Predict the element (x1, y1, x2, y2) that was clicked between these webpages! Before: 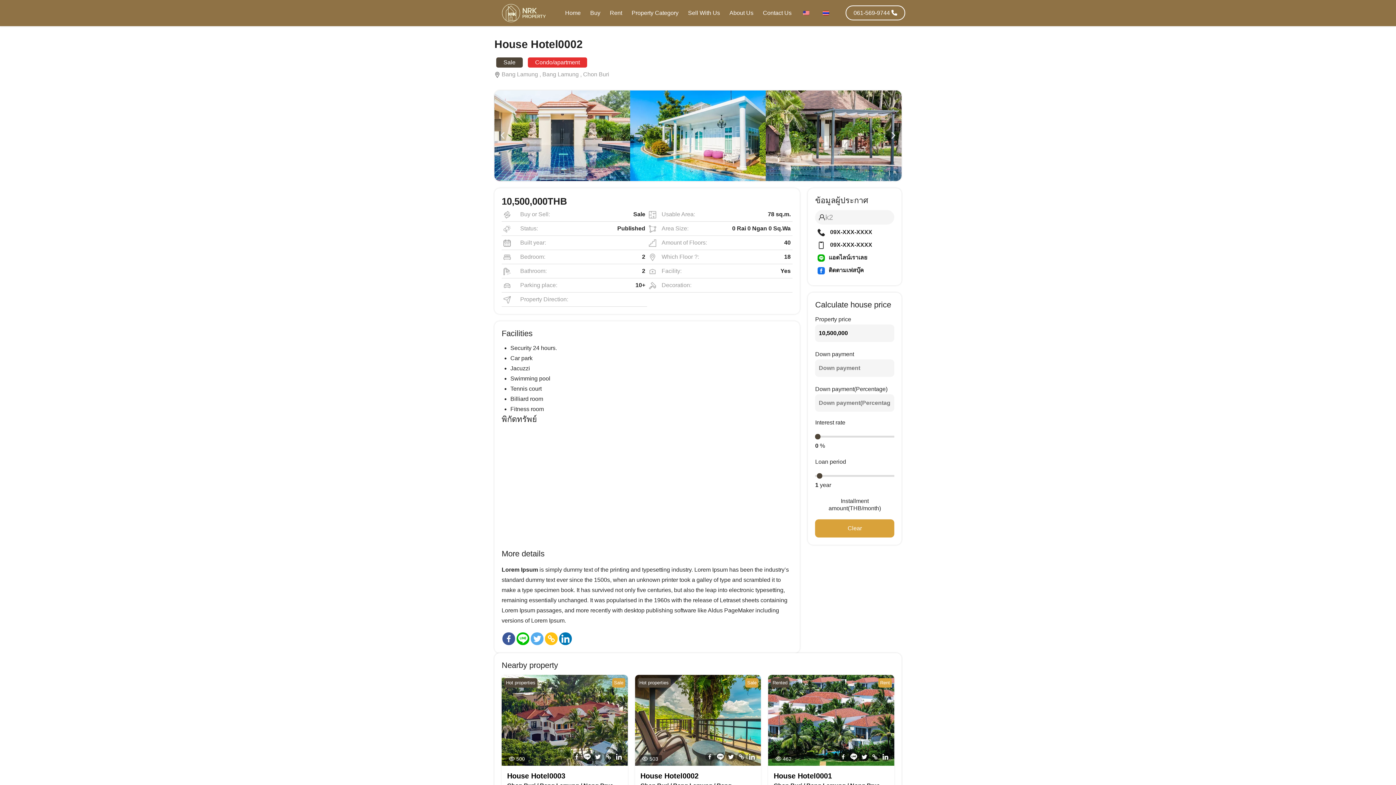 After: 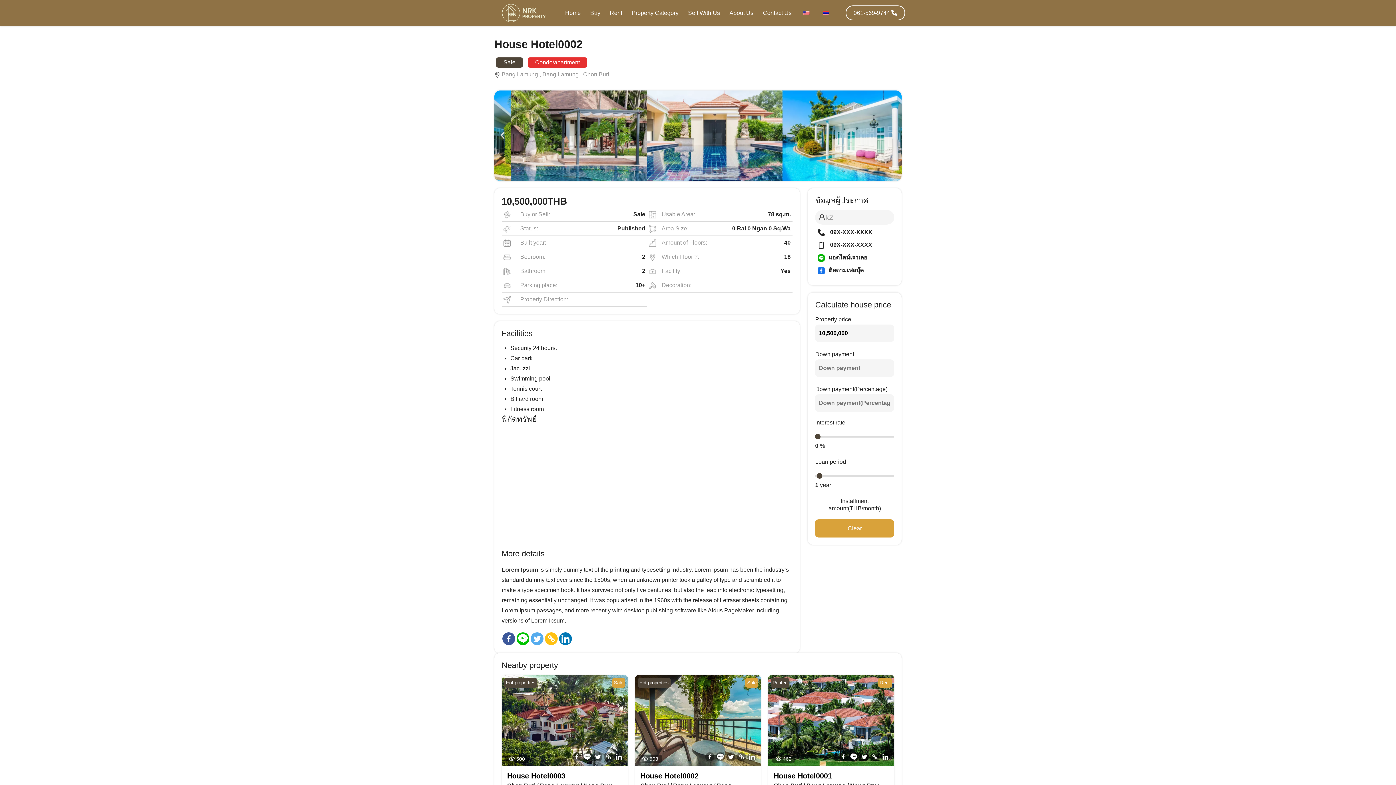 Action: bbox: (840, 5, 905, 20) label: 061-569-9744 